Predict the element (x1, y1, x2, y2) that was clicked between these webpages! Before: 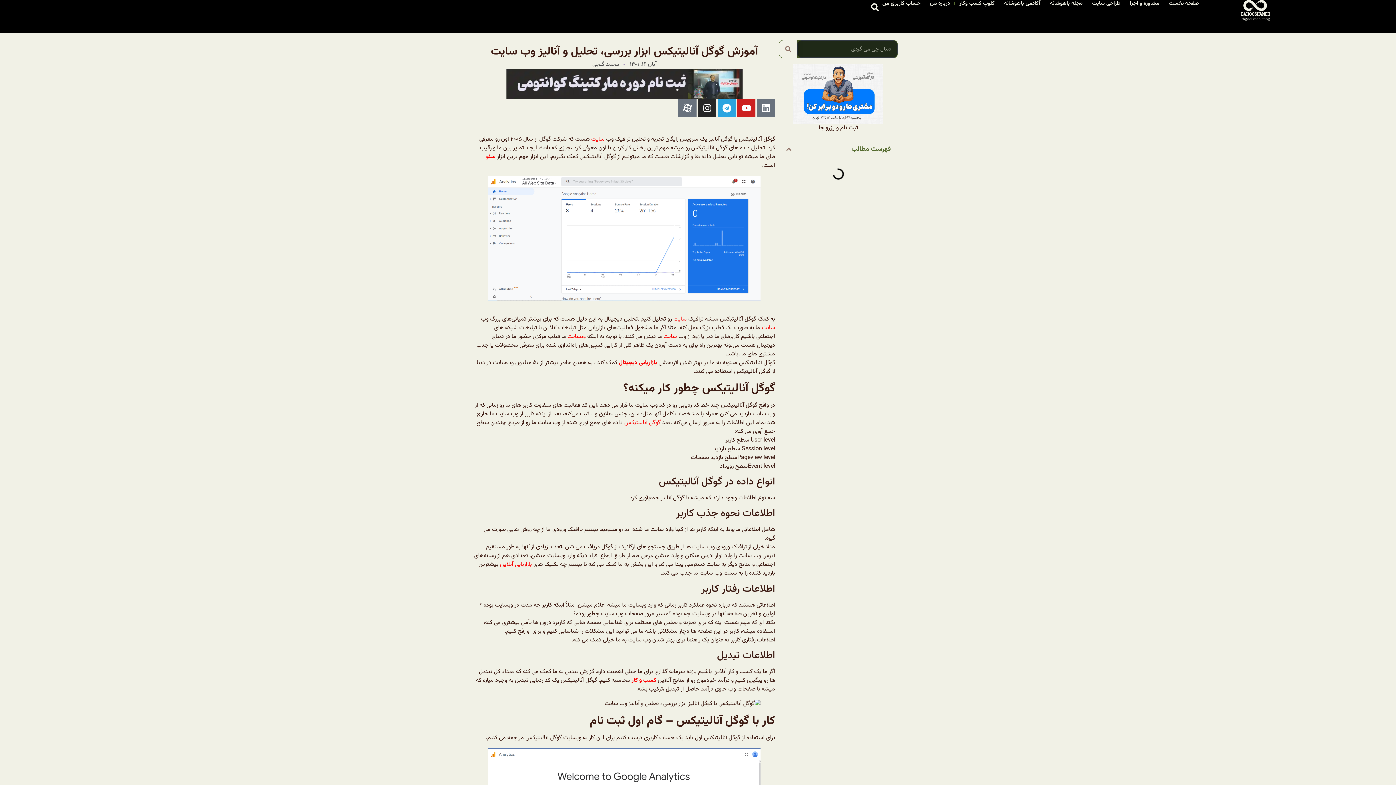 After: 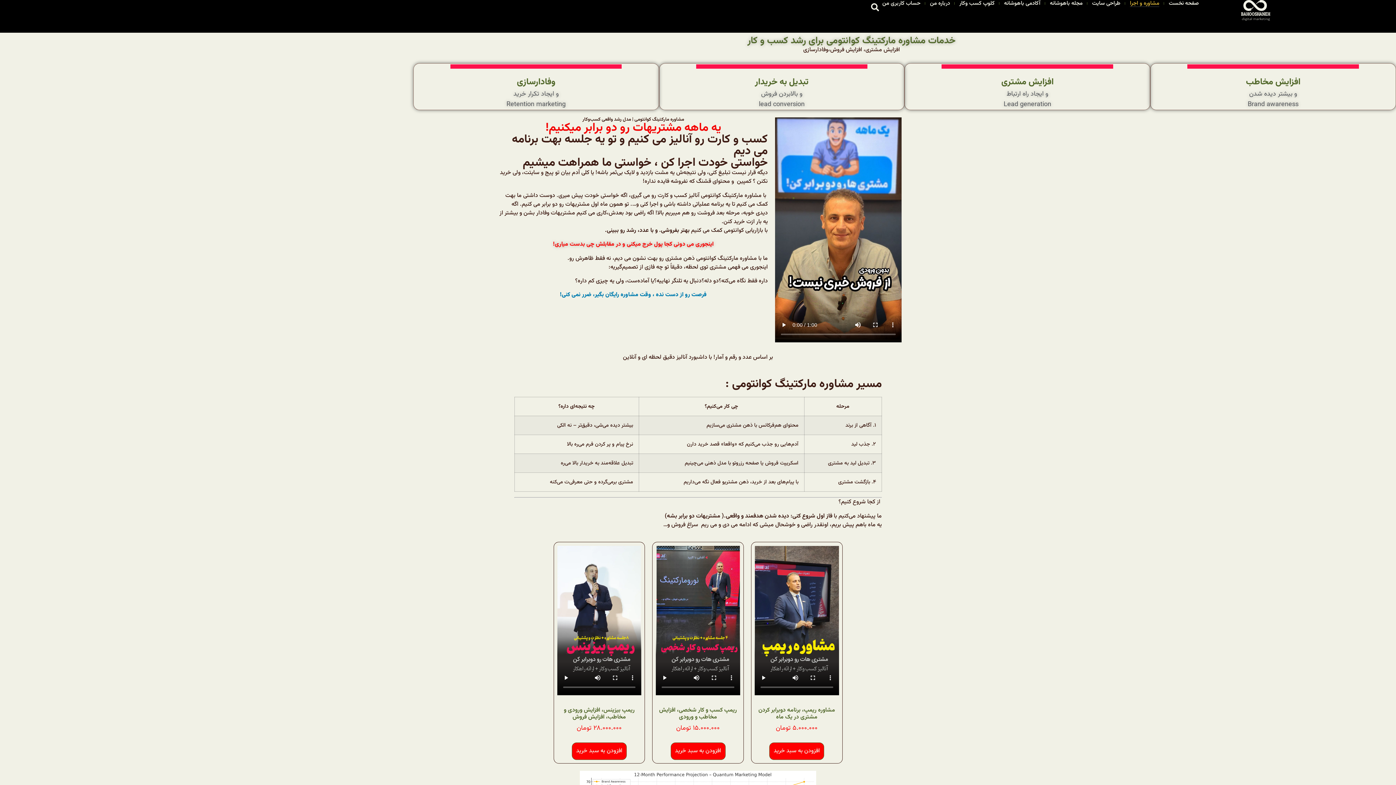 Action: bbox: (1130, 0, 1159, 6) label: مشاوره و اجرا